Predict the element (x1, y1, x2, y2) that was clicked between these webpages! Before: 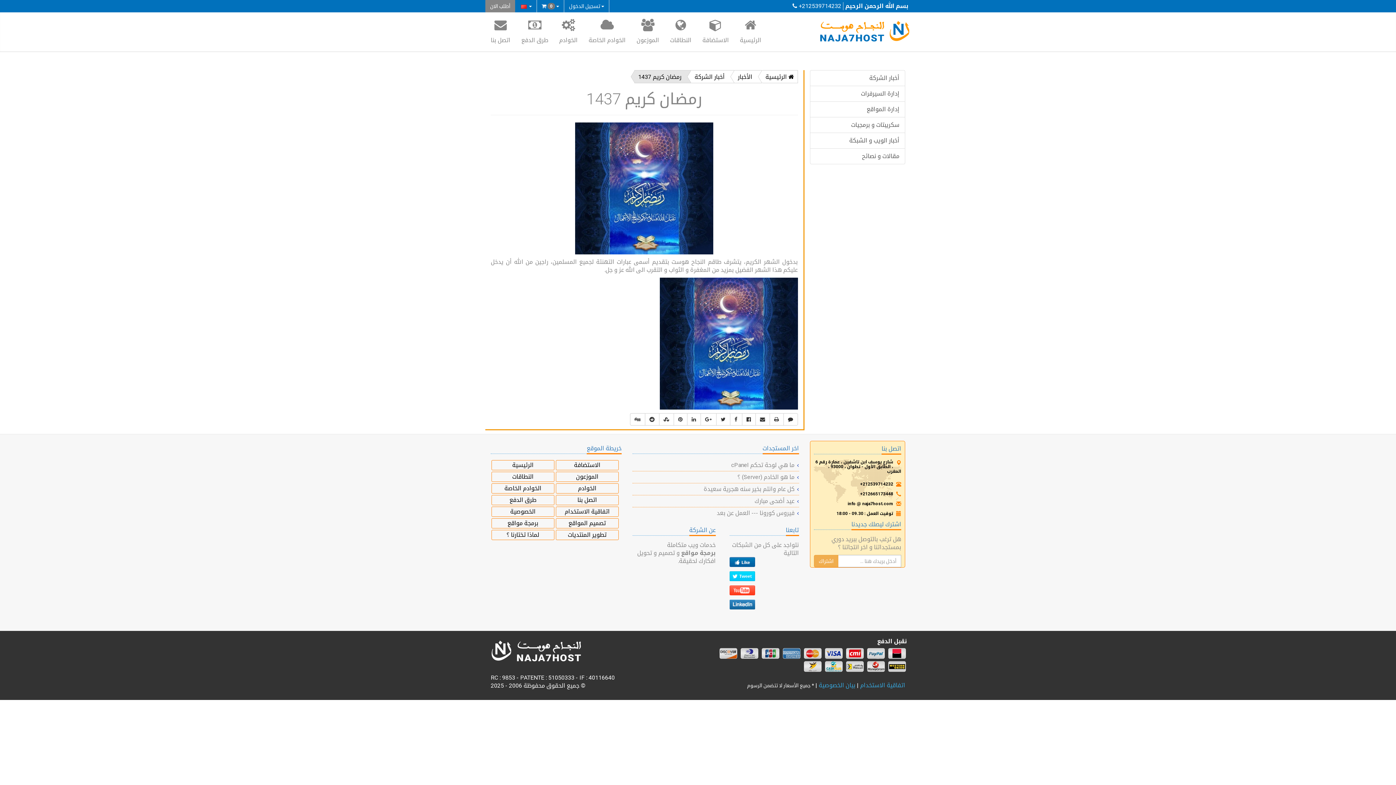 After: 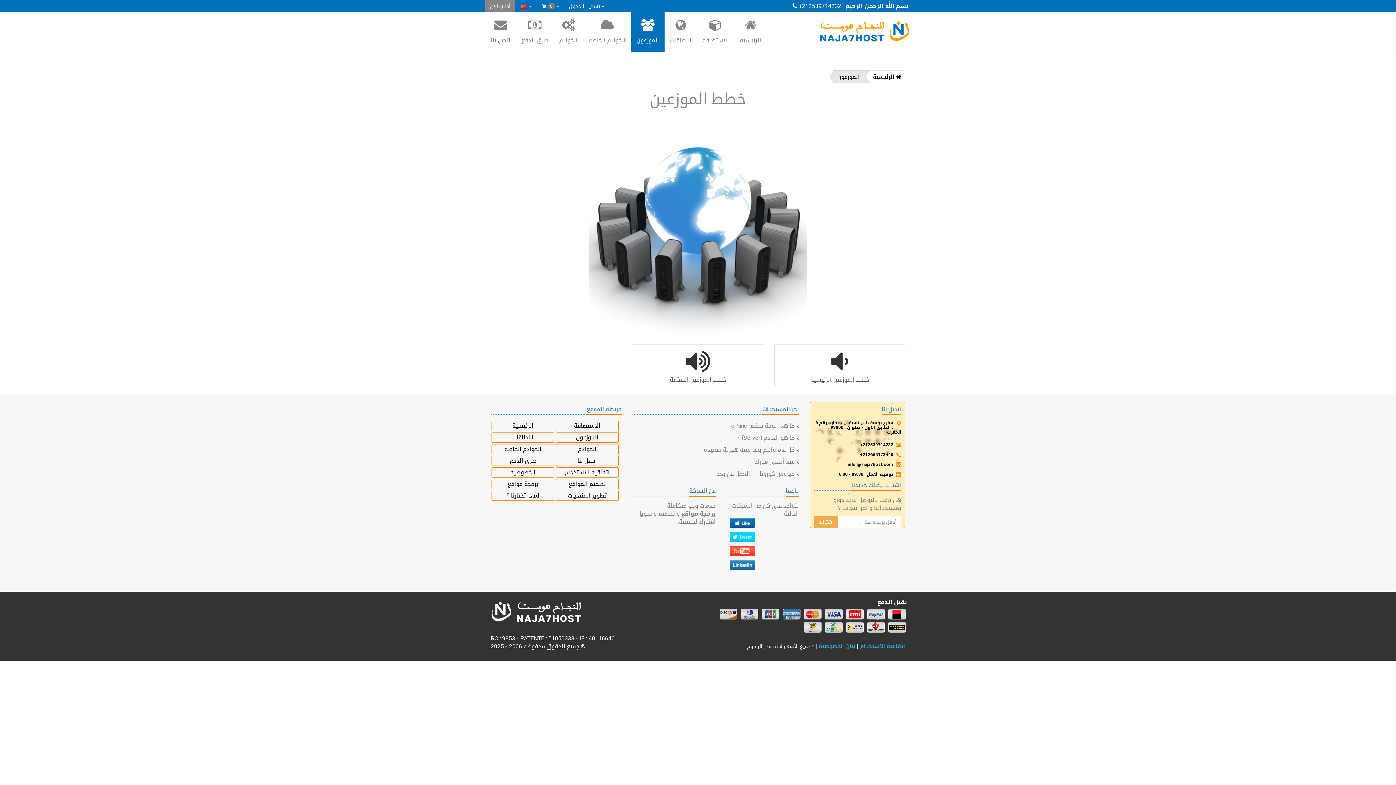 Action: bbox: (631, 12, 664, 51) label: الموزعون